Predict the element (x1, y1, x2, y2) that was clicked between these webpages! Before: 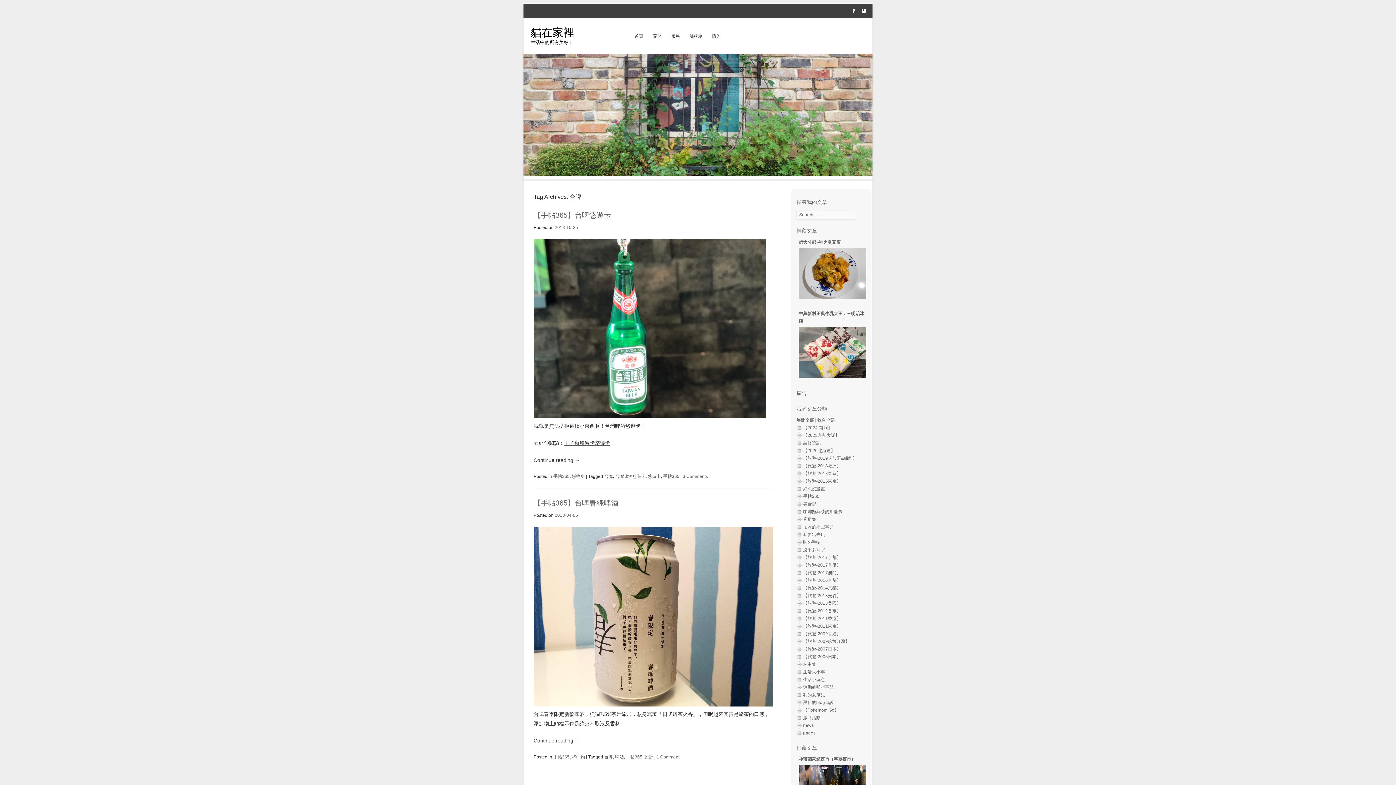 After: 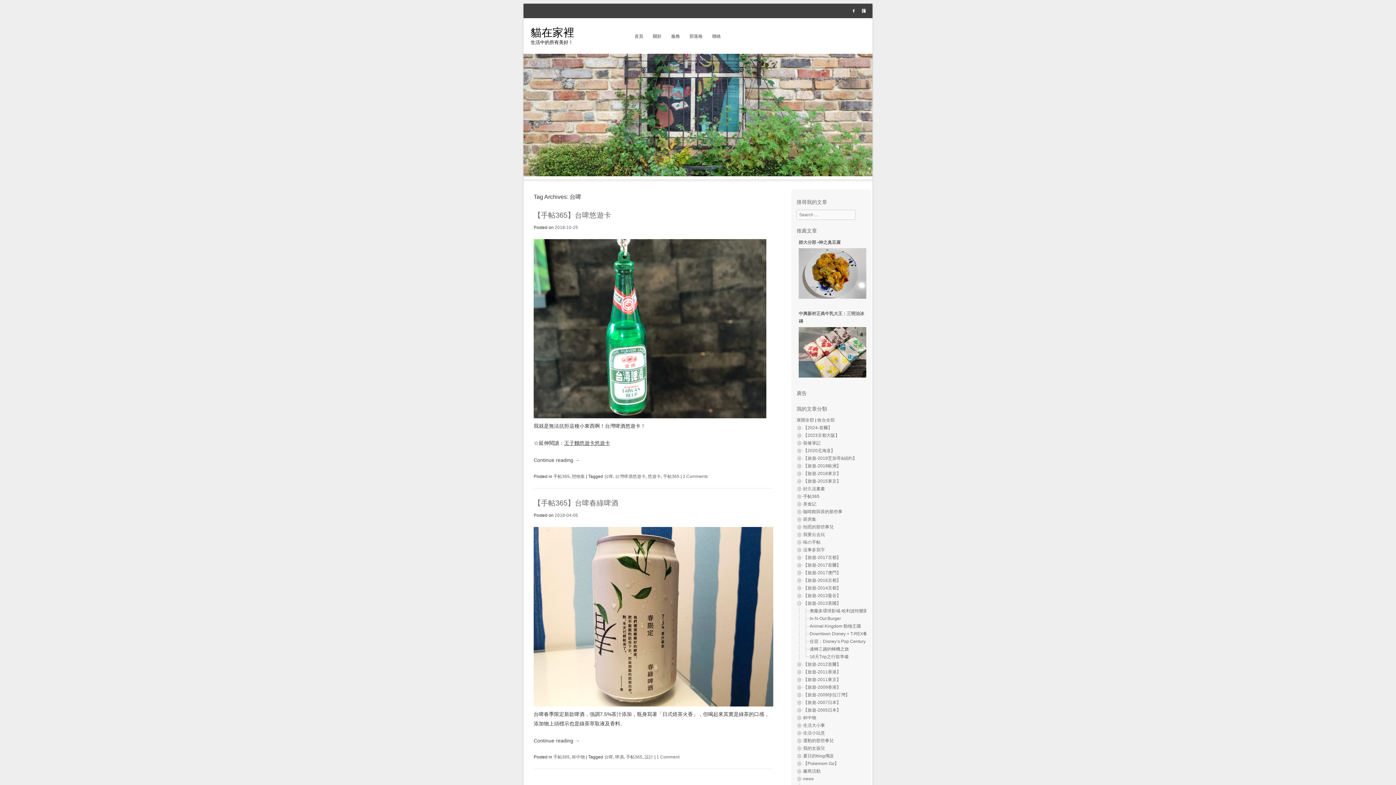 Action: bbox: (796, 601, 803, 606)